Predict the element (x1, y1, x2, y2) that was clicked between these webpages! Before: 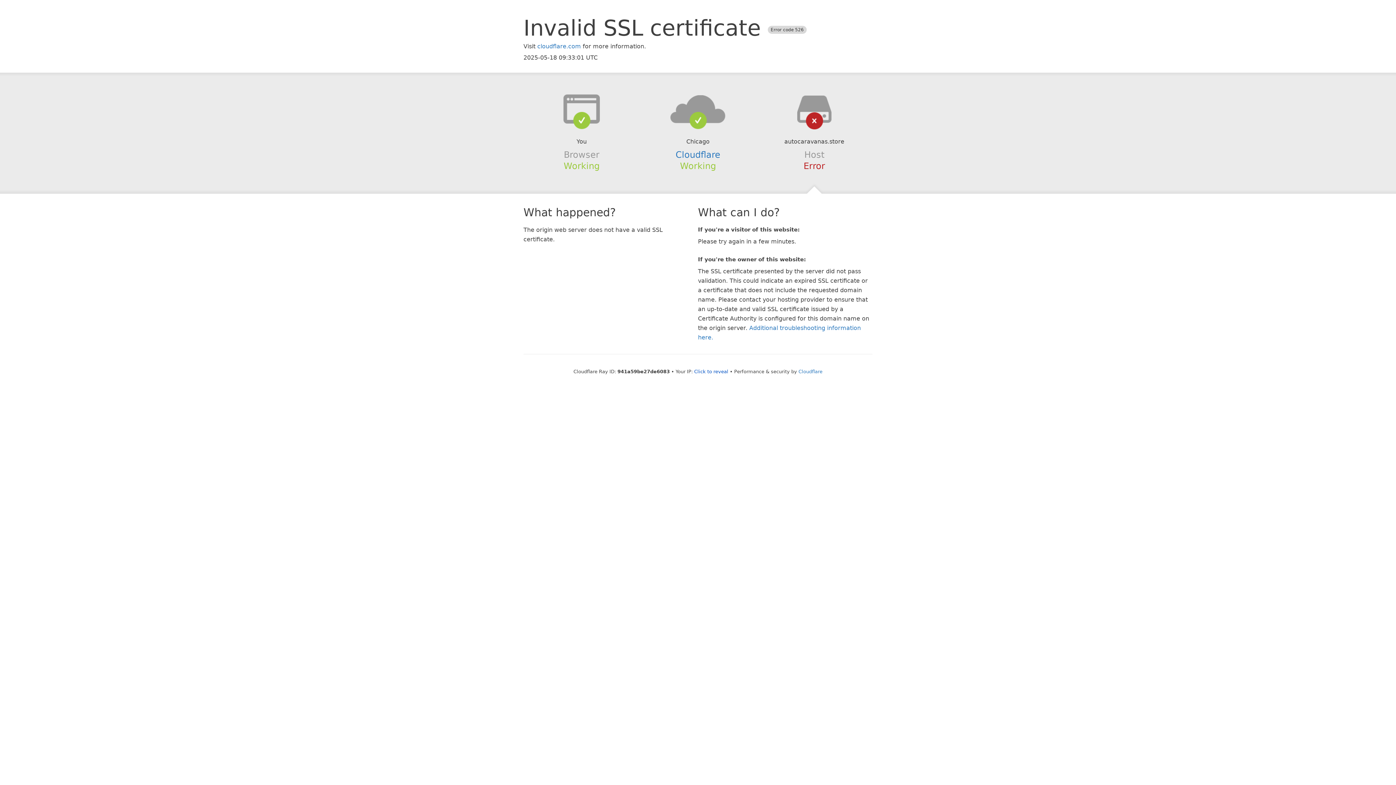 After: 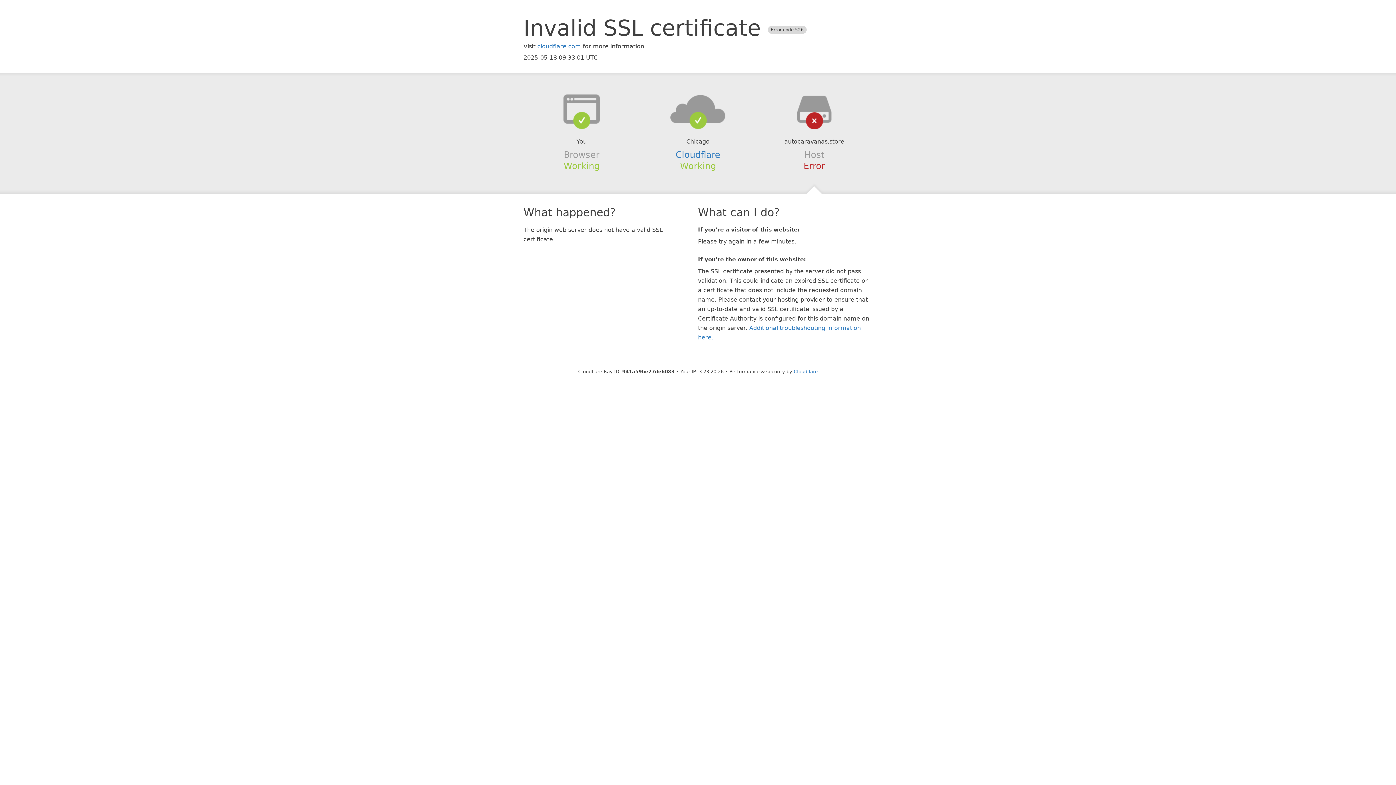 Action: bbox: (694, 368, 728, 374) label: Click to reveal